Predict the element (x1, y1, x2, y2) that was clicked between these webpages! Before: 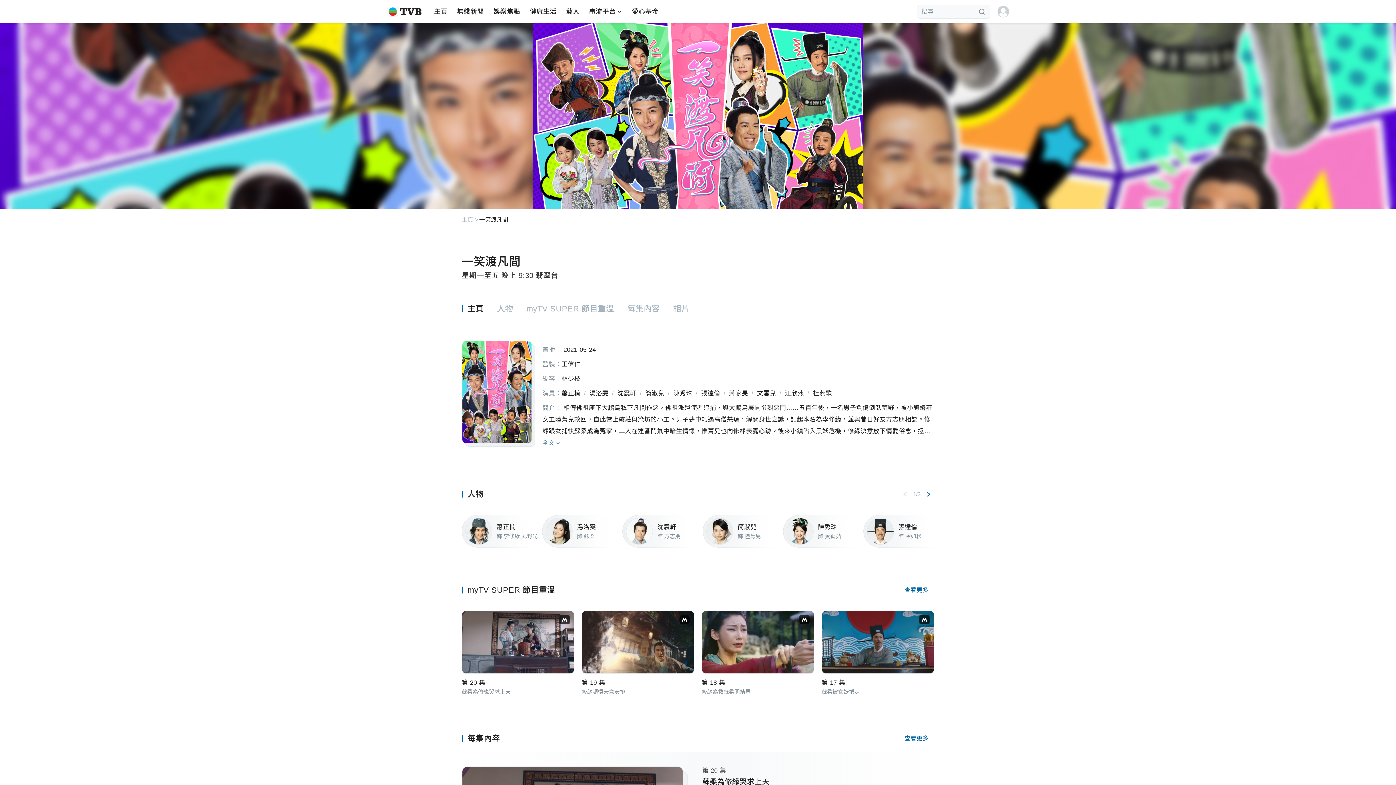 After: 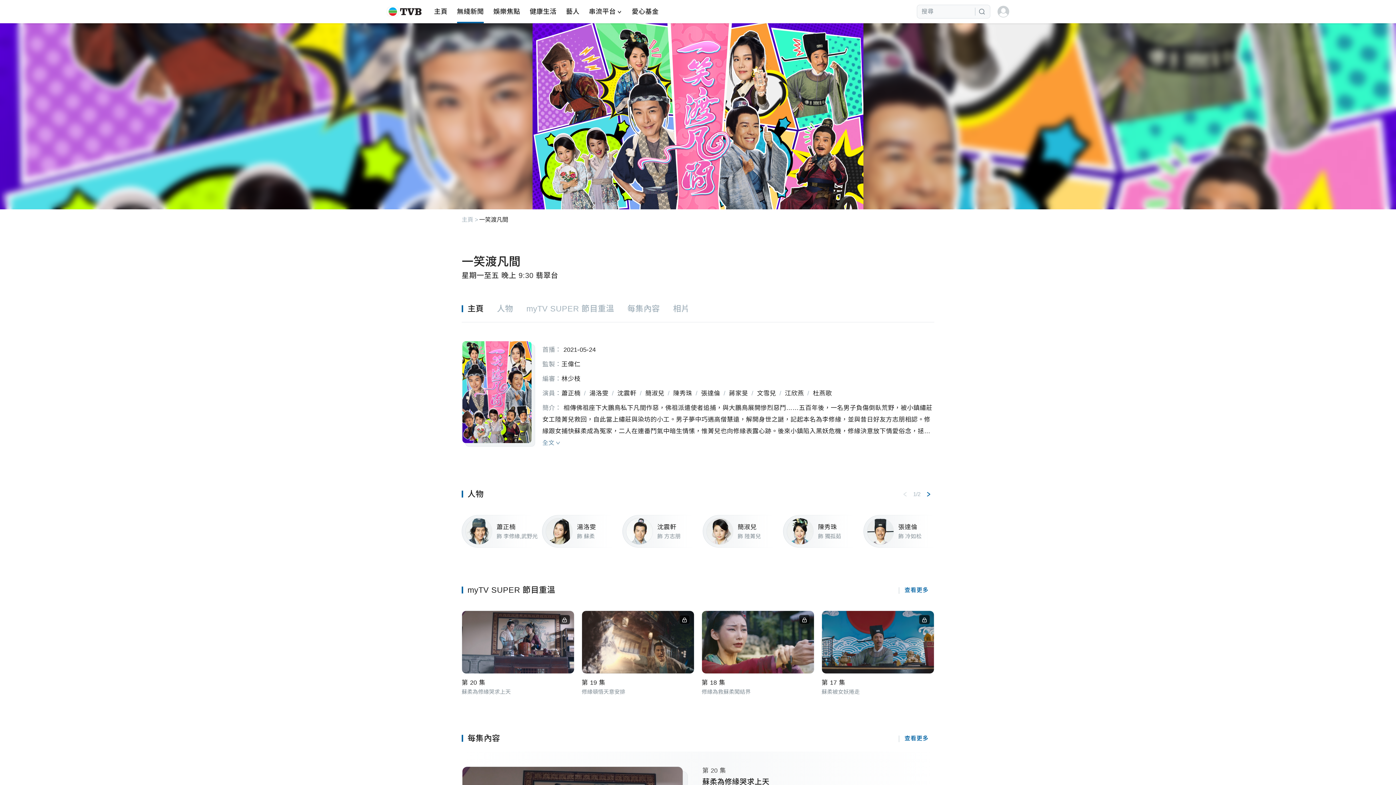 Action: bbox: (457, 0, 484, 23) label: 無綫新聞